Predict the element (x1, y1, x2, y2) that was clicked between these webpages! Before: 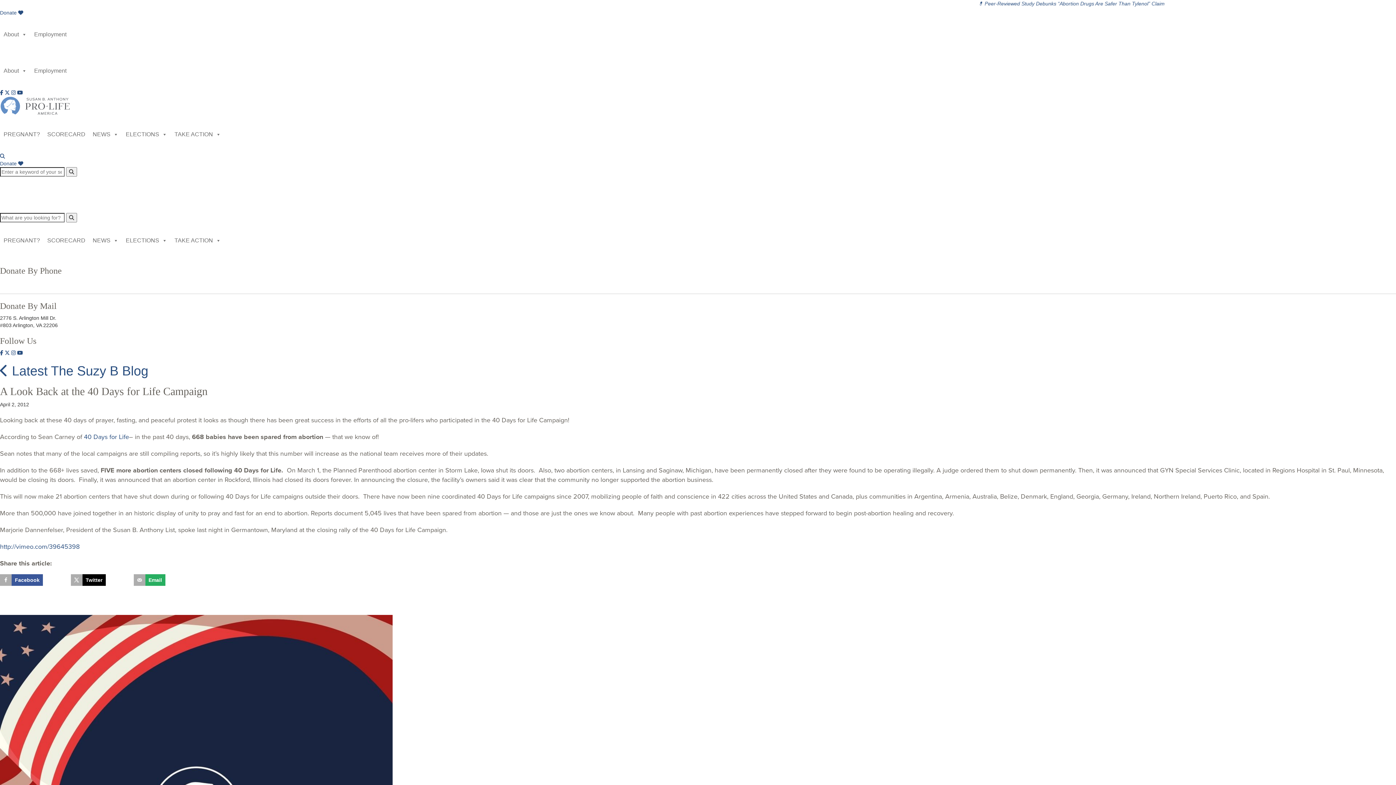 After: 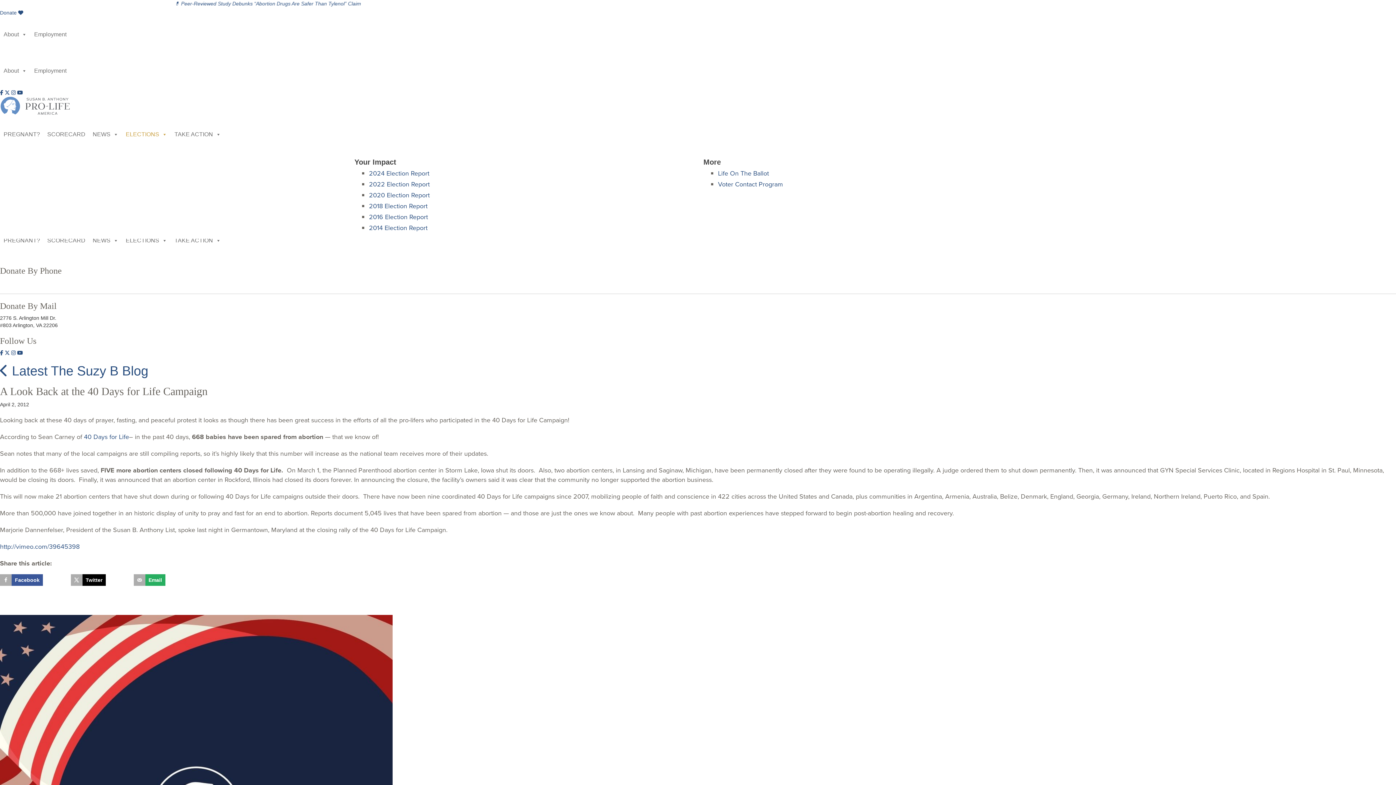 Action: bbox: (122, 116, 170, 152) label: ELECTIONS